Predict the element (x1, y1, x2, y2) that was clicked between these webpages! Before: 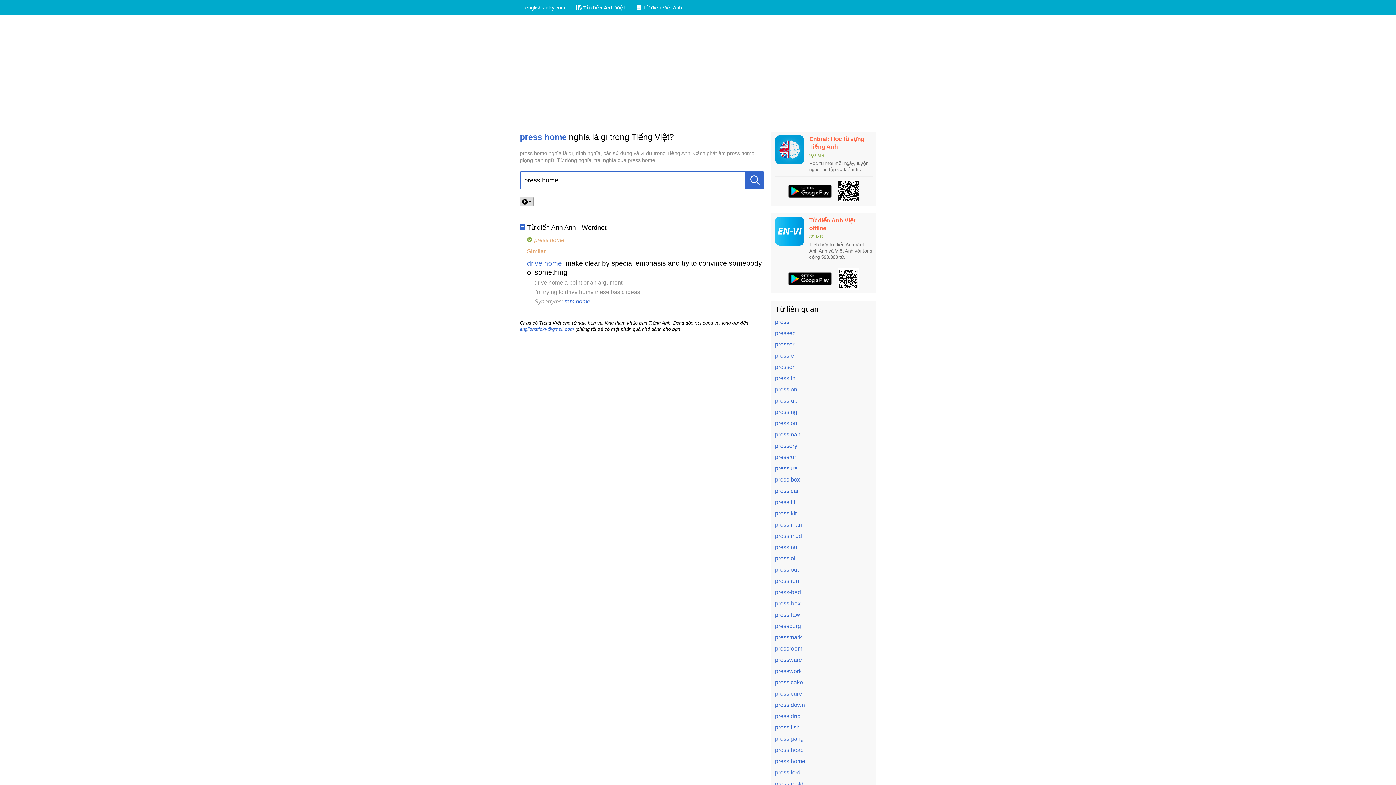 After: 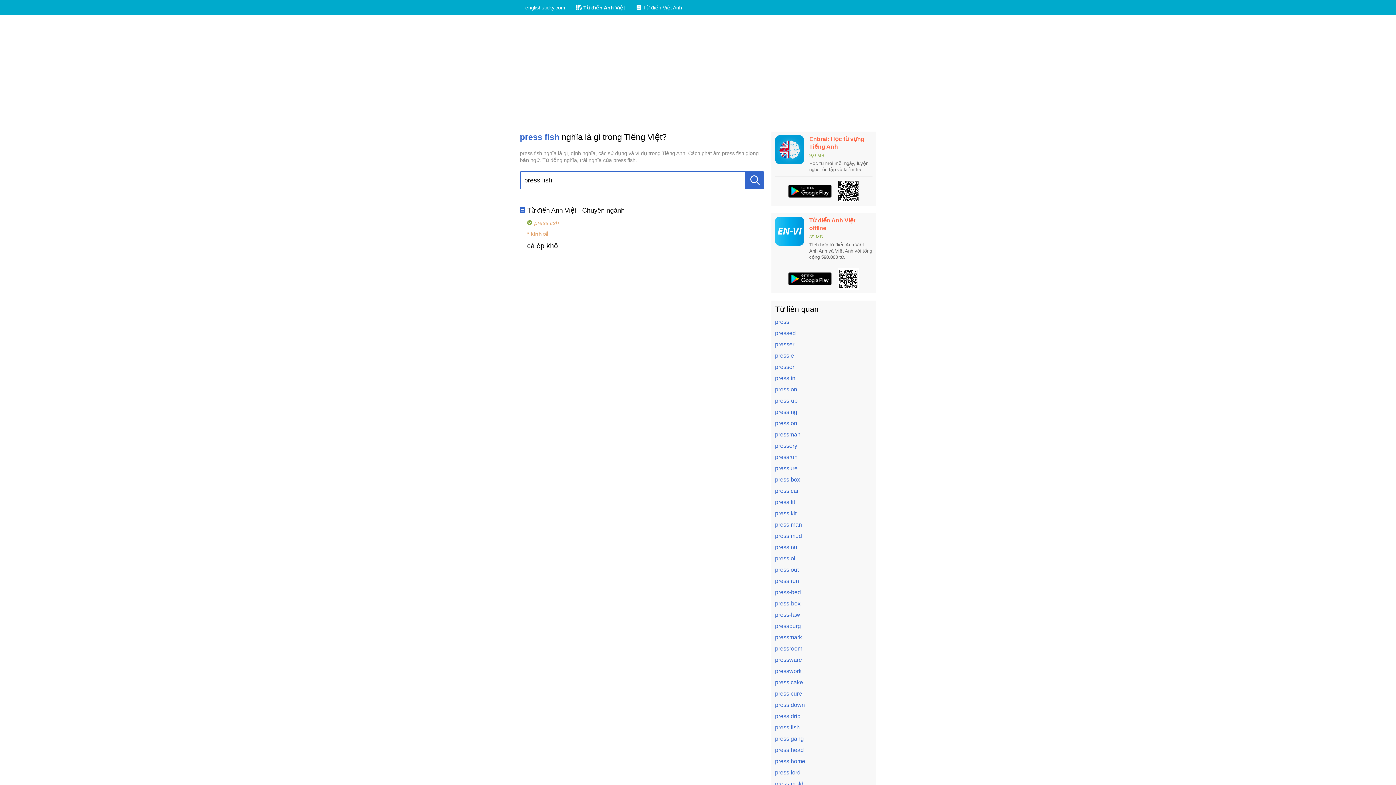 Action: bbox: (775, 724, 800, 730) label: press fish